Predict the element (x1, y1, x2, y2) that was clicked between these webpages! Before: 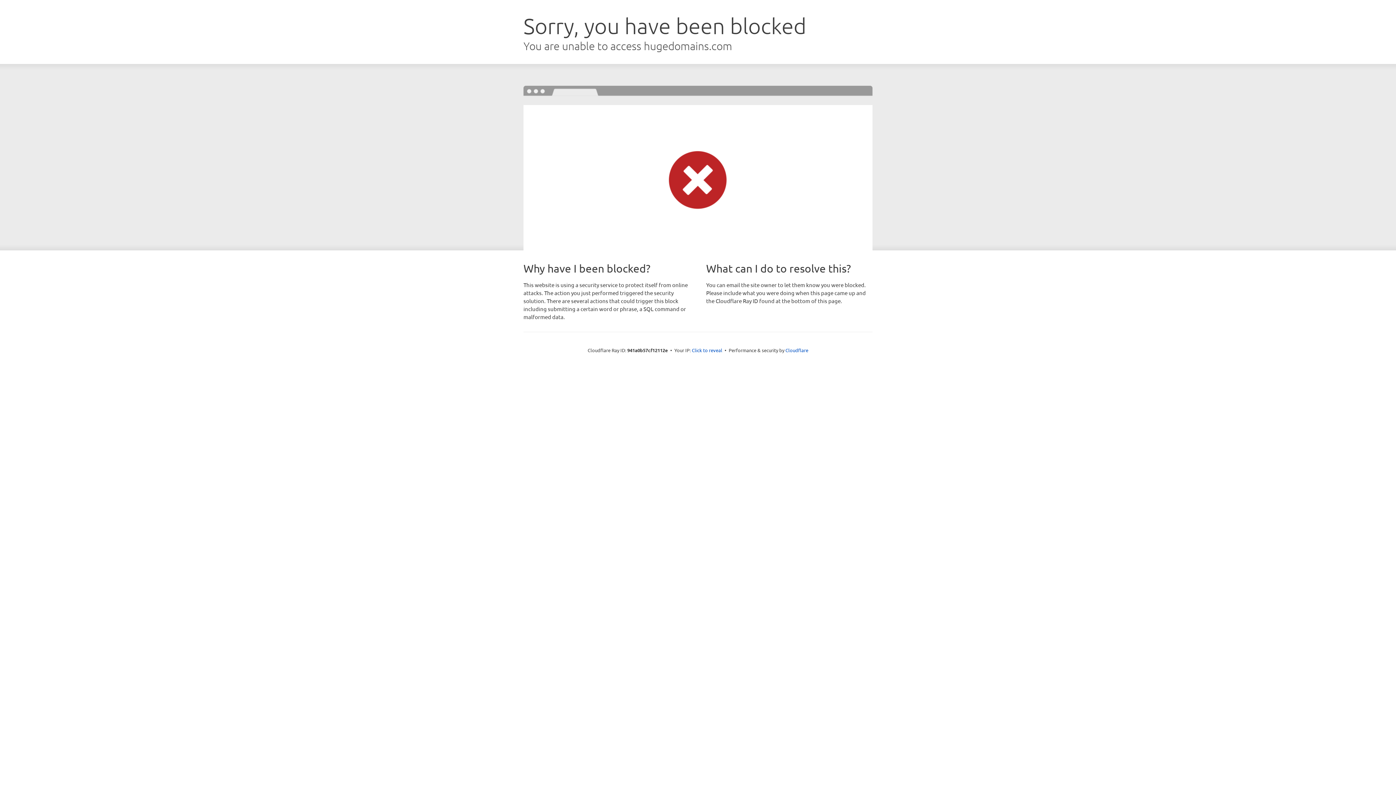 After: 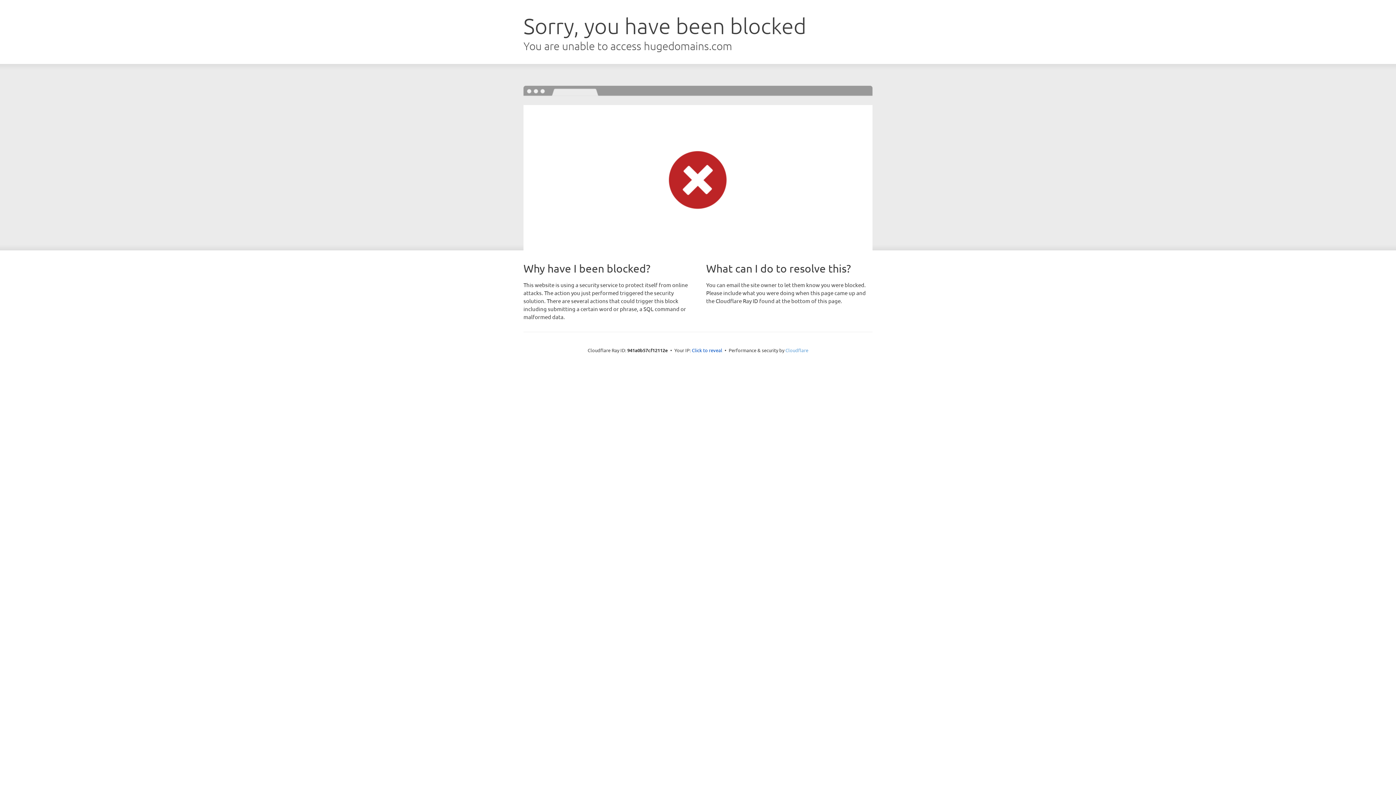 Action: label: Cloudflare bbox: (785, 347, 808, 353)